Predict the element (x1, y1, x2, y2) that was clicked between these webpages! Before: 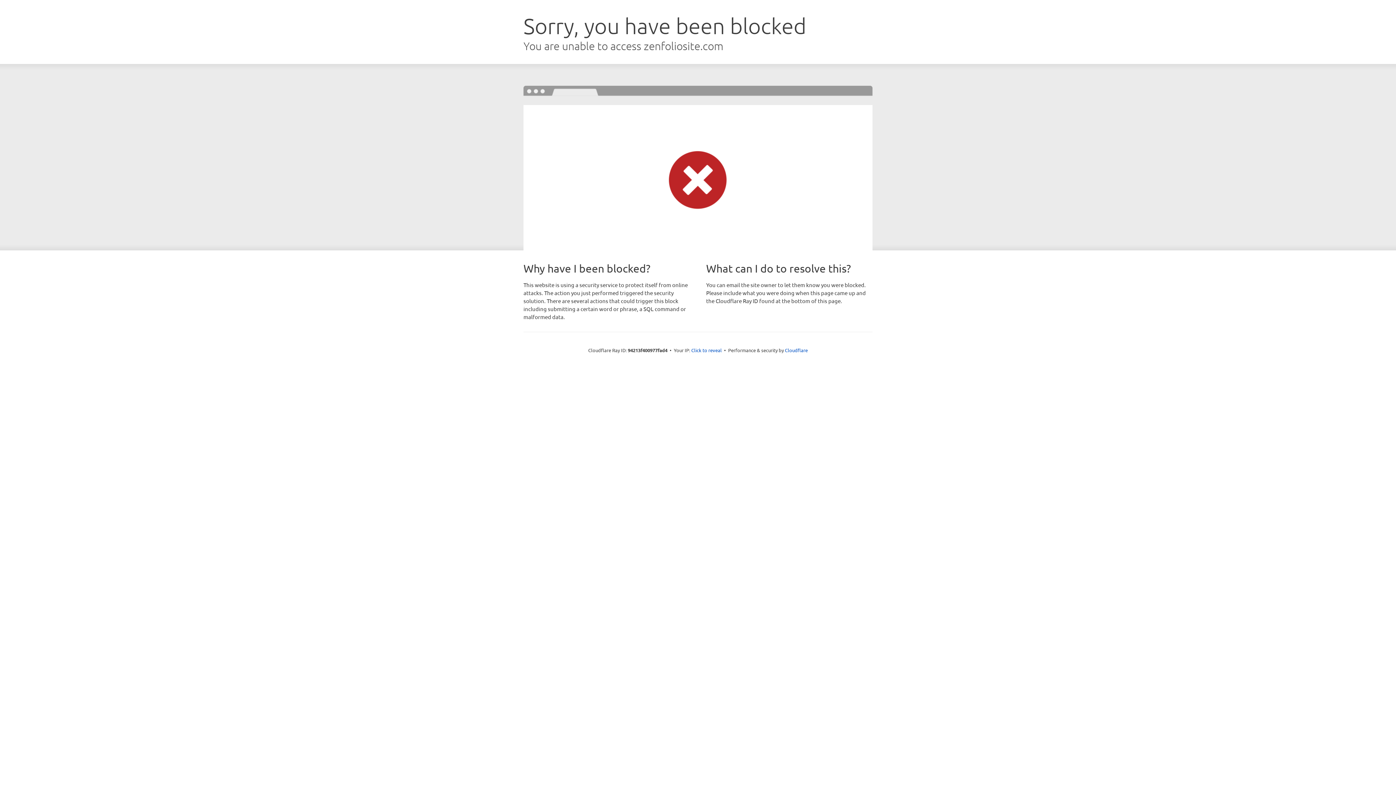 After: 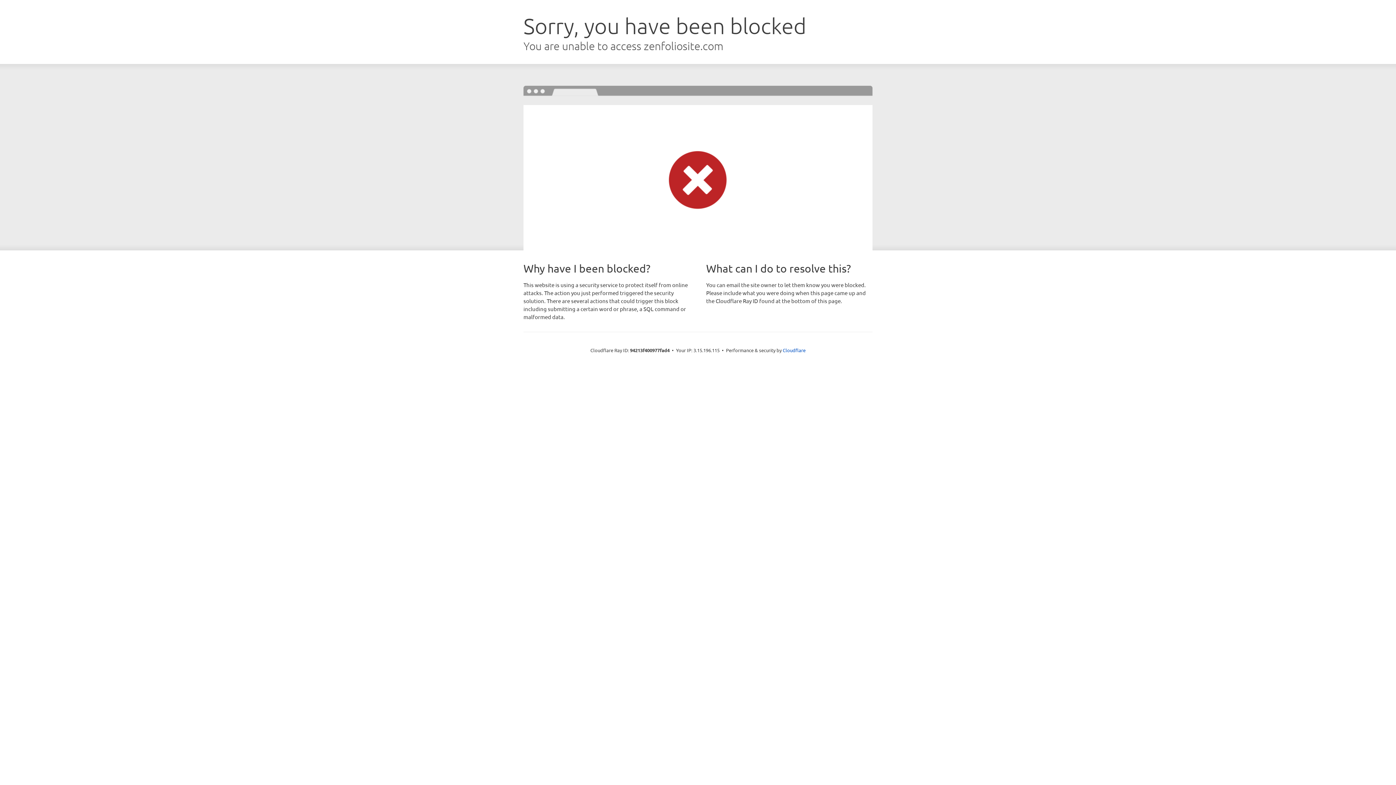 Action: label: Click to reveal bbox: (691, 346, 722, 353)